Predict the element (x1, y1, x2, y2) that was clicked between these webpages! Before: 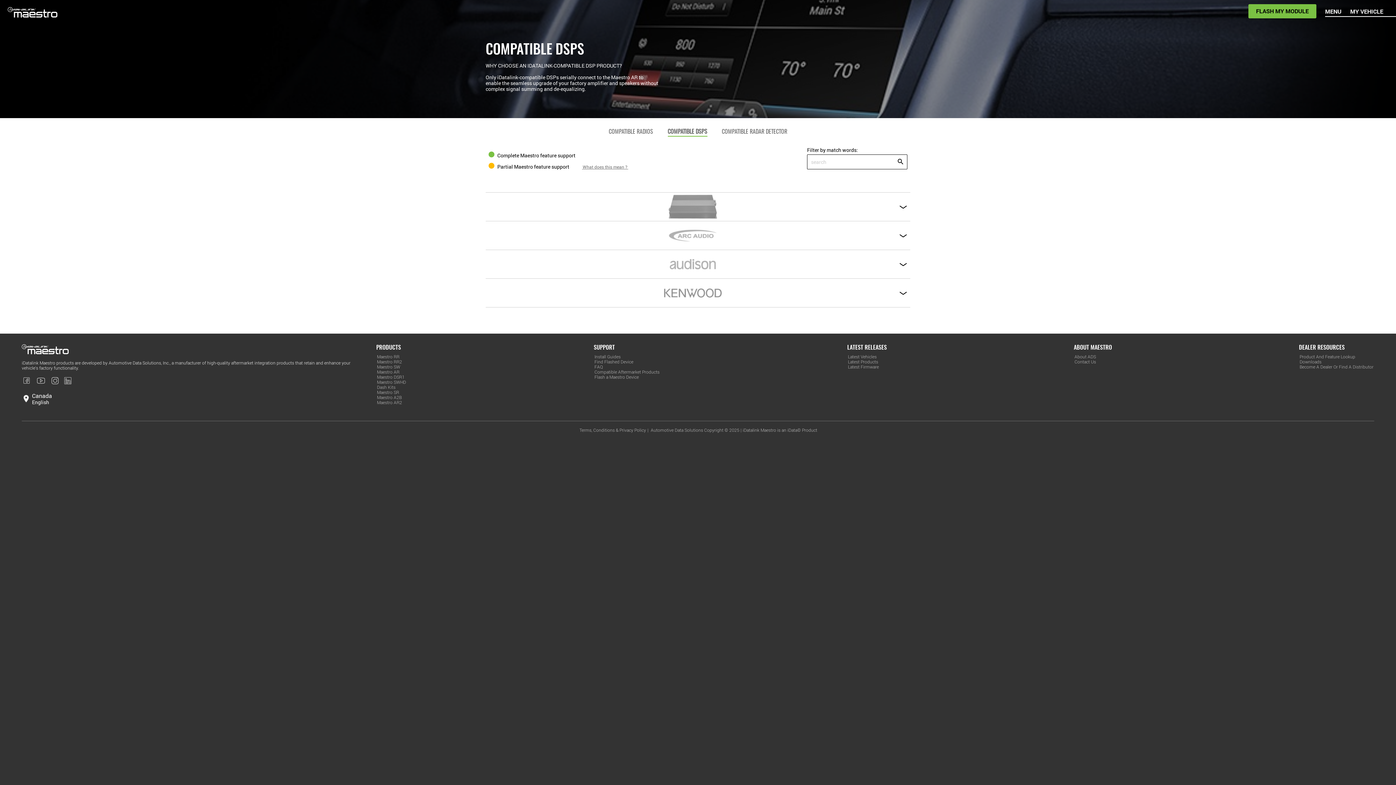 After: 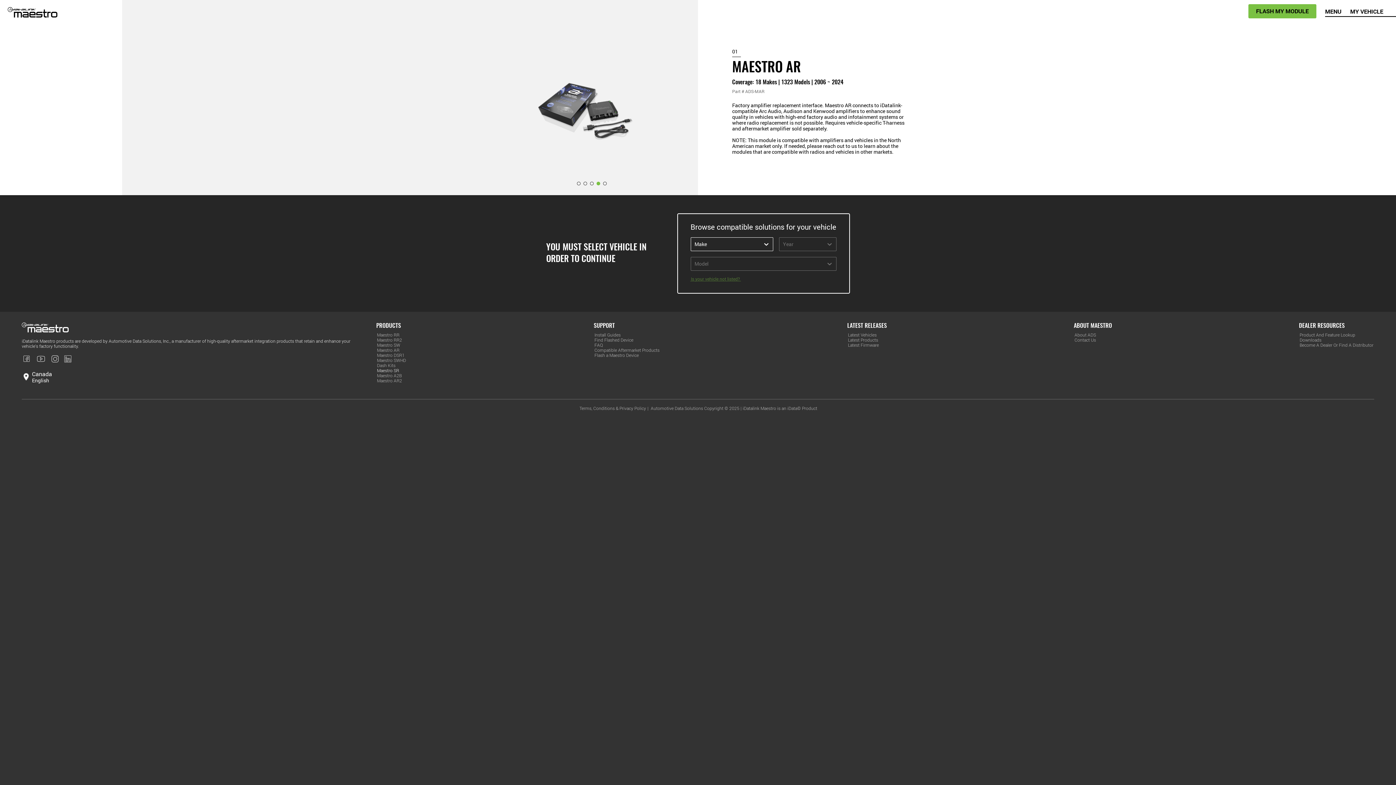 Action: bbox: (376, 369, 400, 374) label: Maestro AR